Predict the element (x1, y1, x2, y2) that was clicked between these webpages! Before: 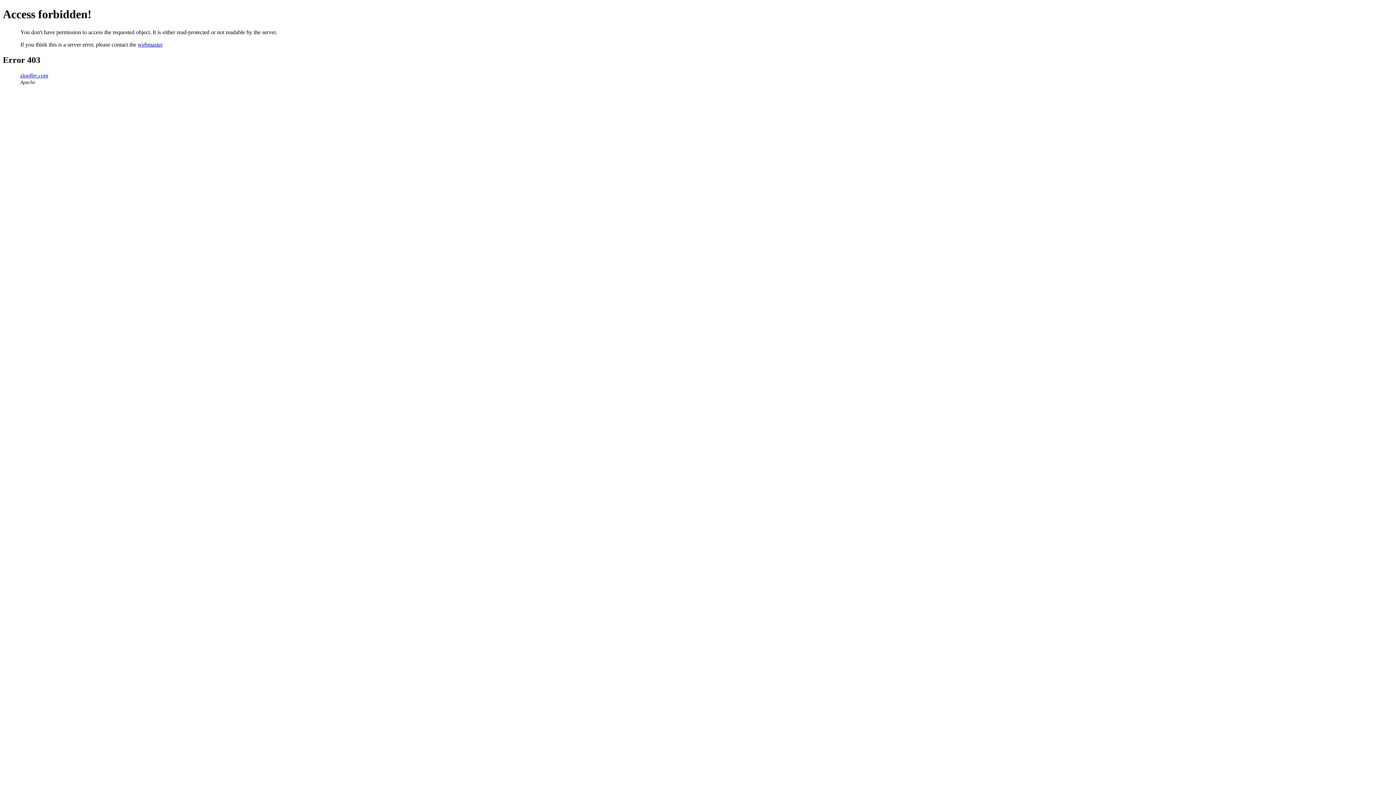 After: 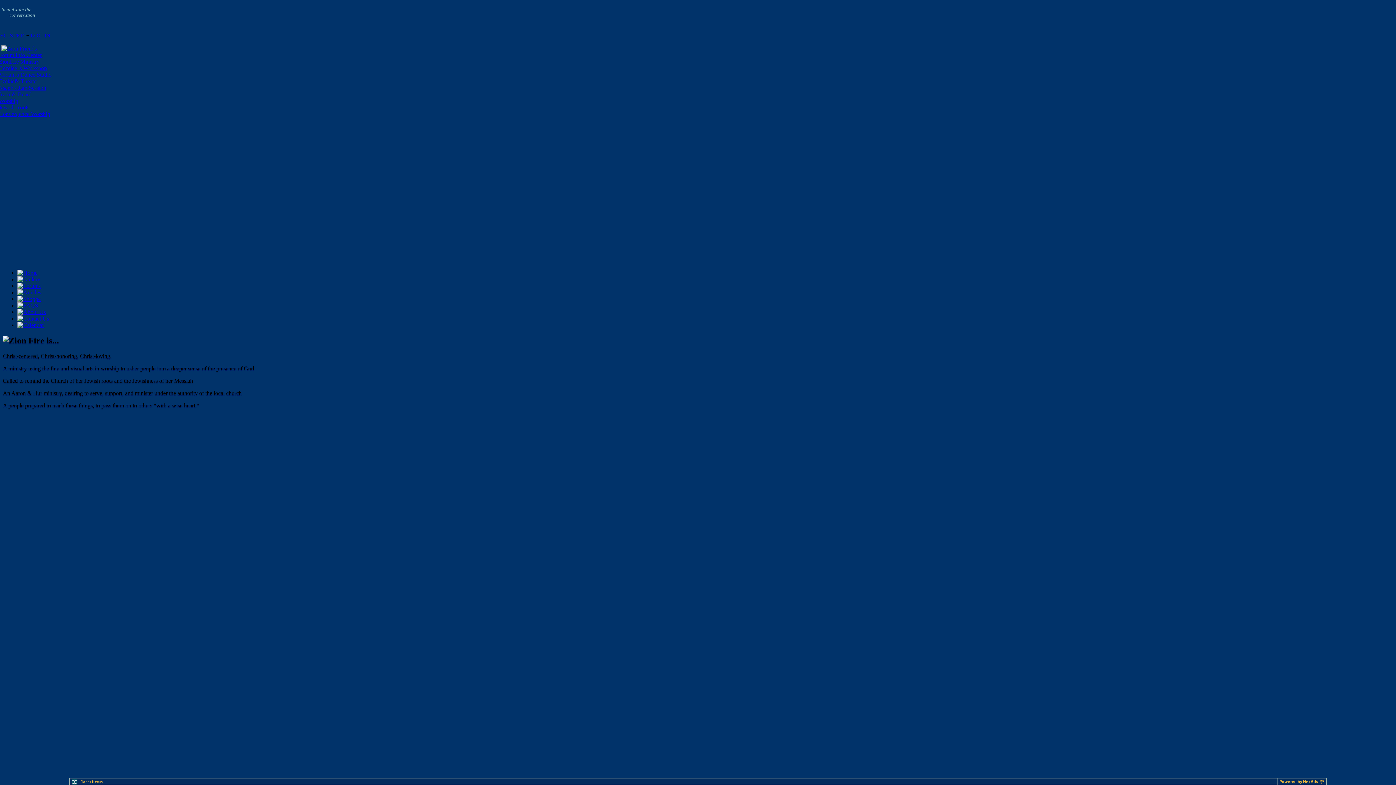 Action: label: zionfire.com bbox: (20, 72, 48, 78)